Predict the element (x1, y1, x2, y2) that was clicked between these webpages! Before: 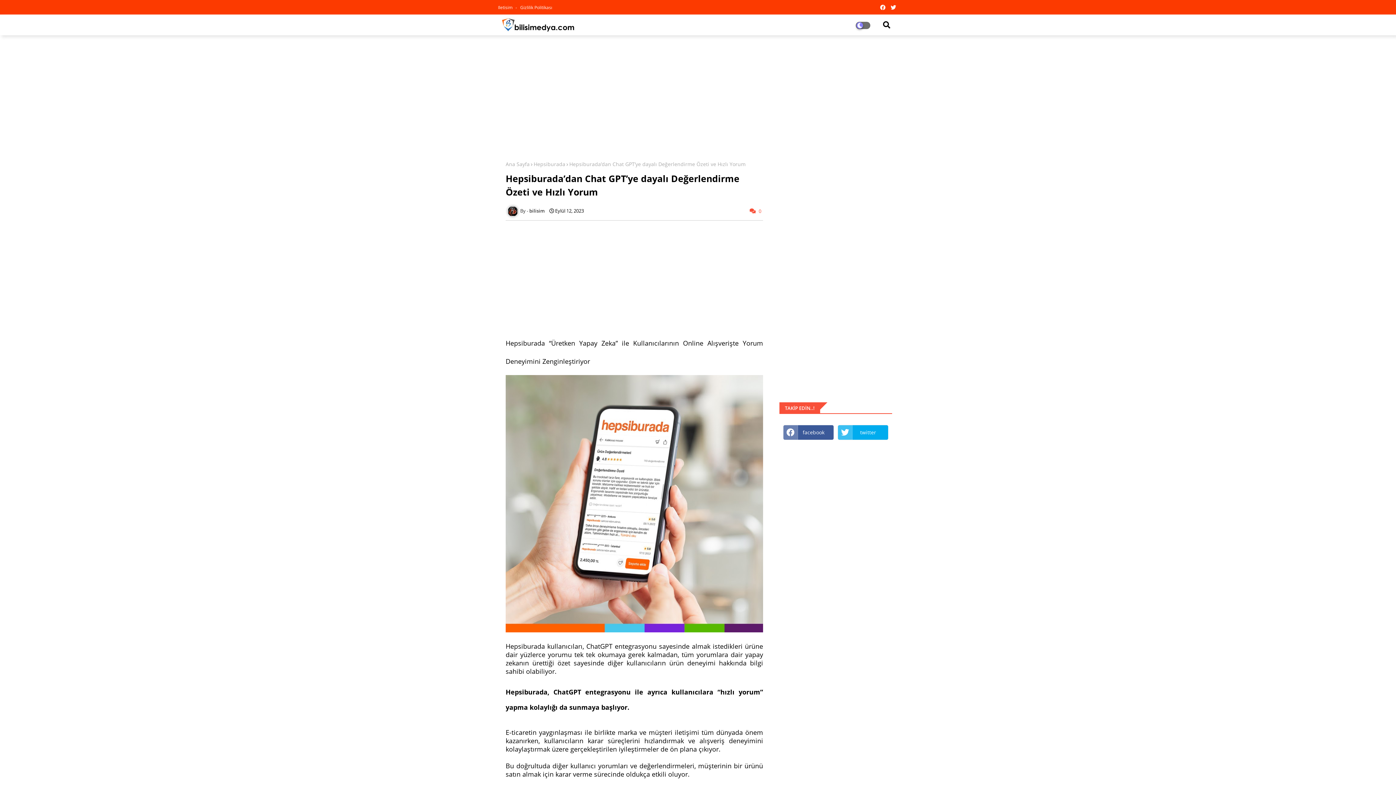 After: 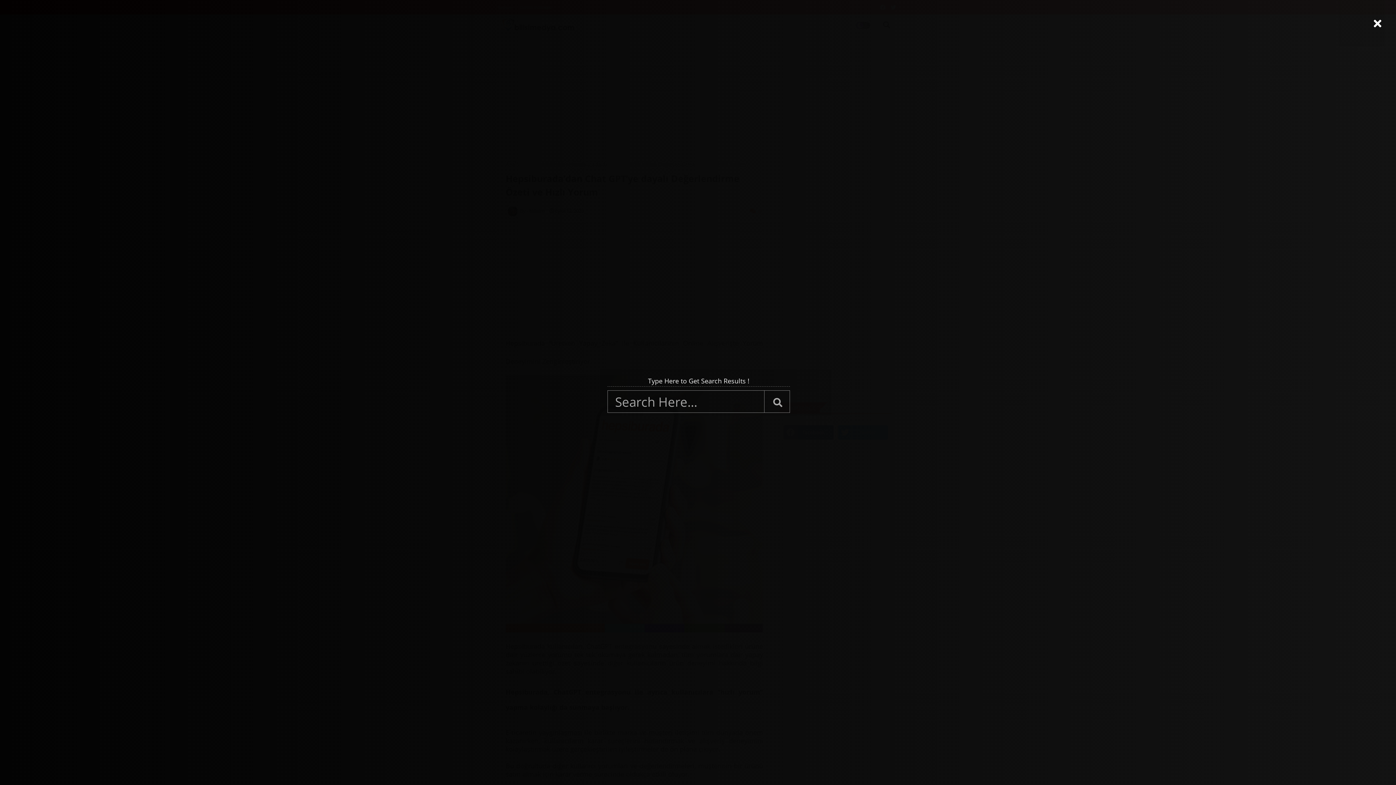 Action: bbox: (879, 17, 894, 32)